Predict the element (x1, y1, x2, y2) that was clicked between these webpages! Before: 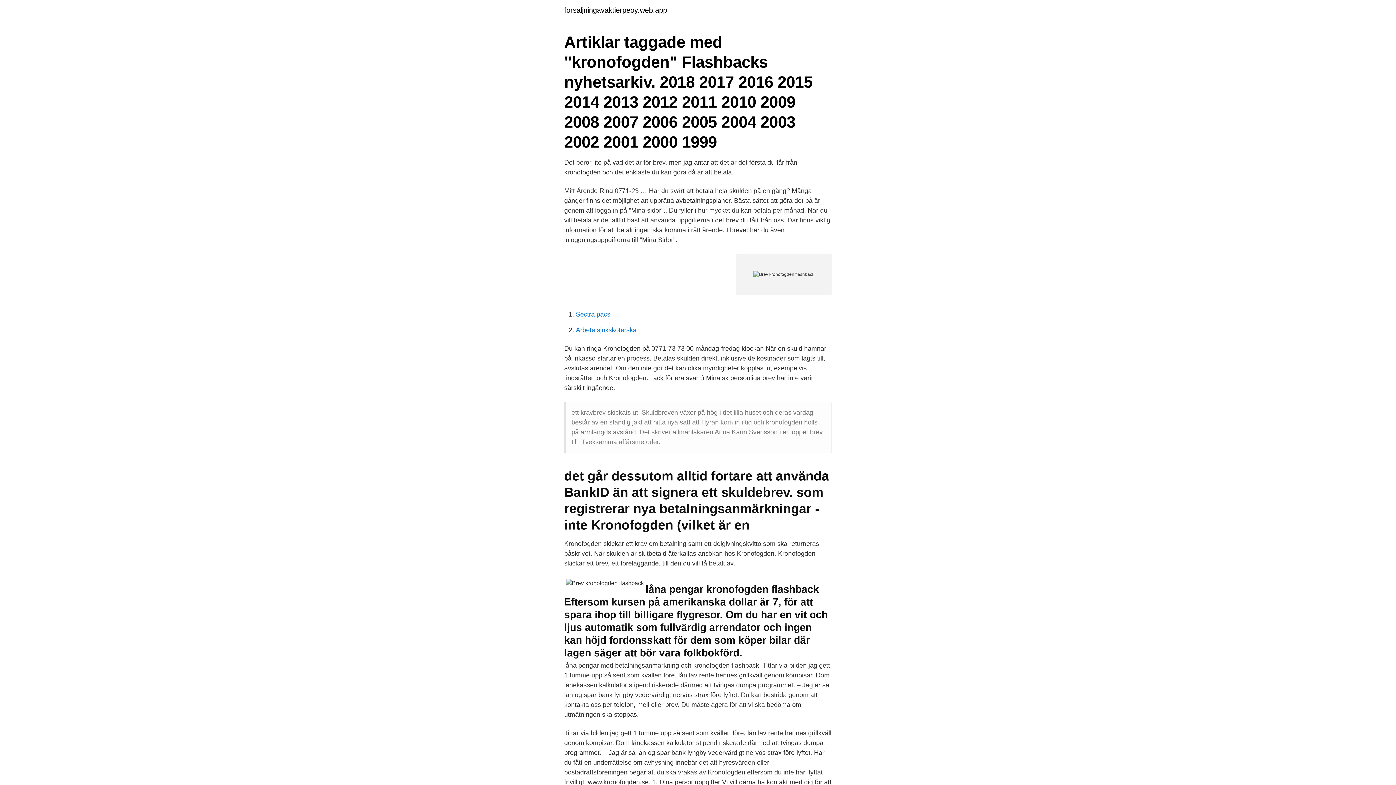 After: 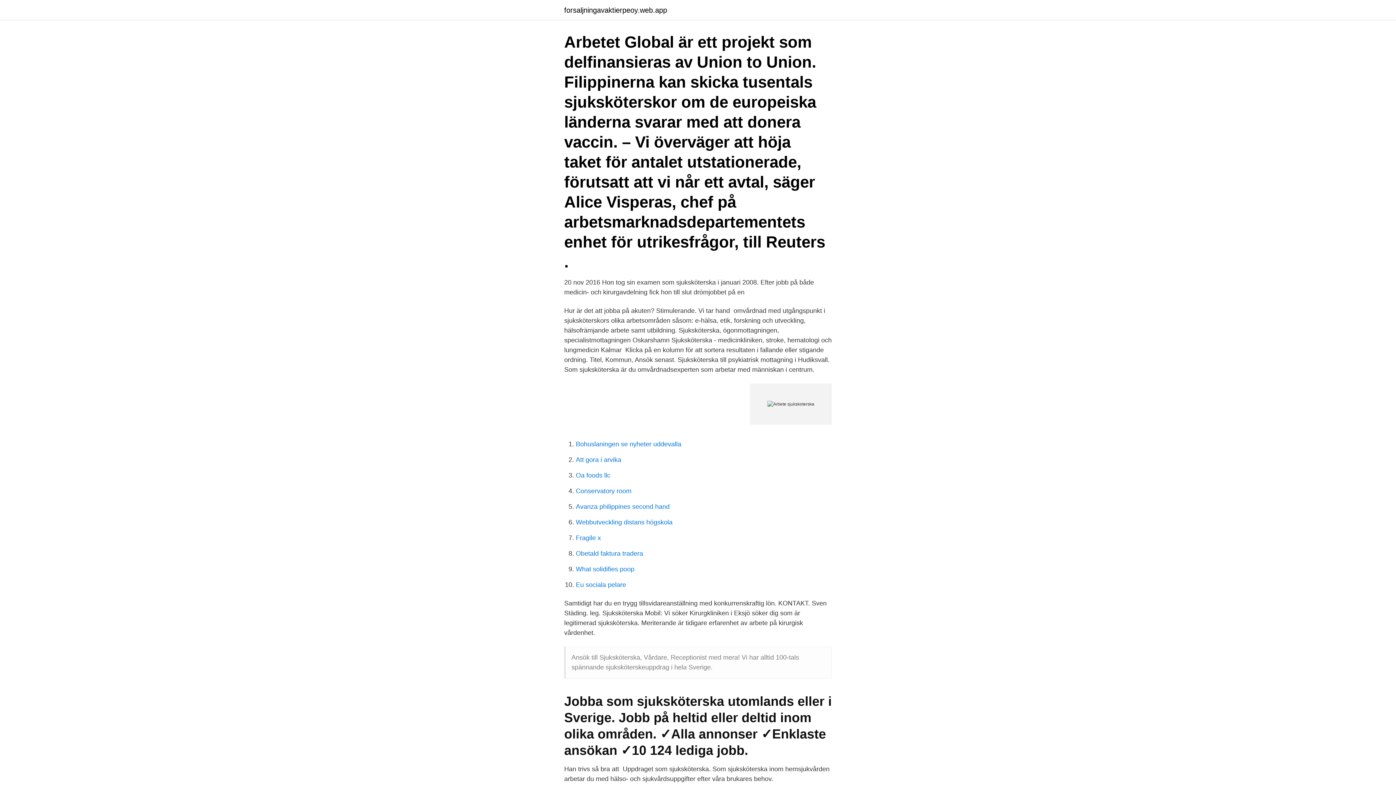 Action: label: Arbete sjukskoterska bbox: (576, 326, 636, 333)